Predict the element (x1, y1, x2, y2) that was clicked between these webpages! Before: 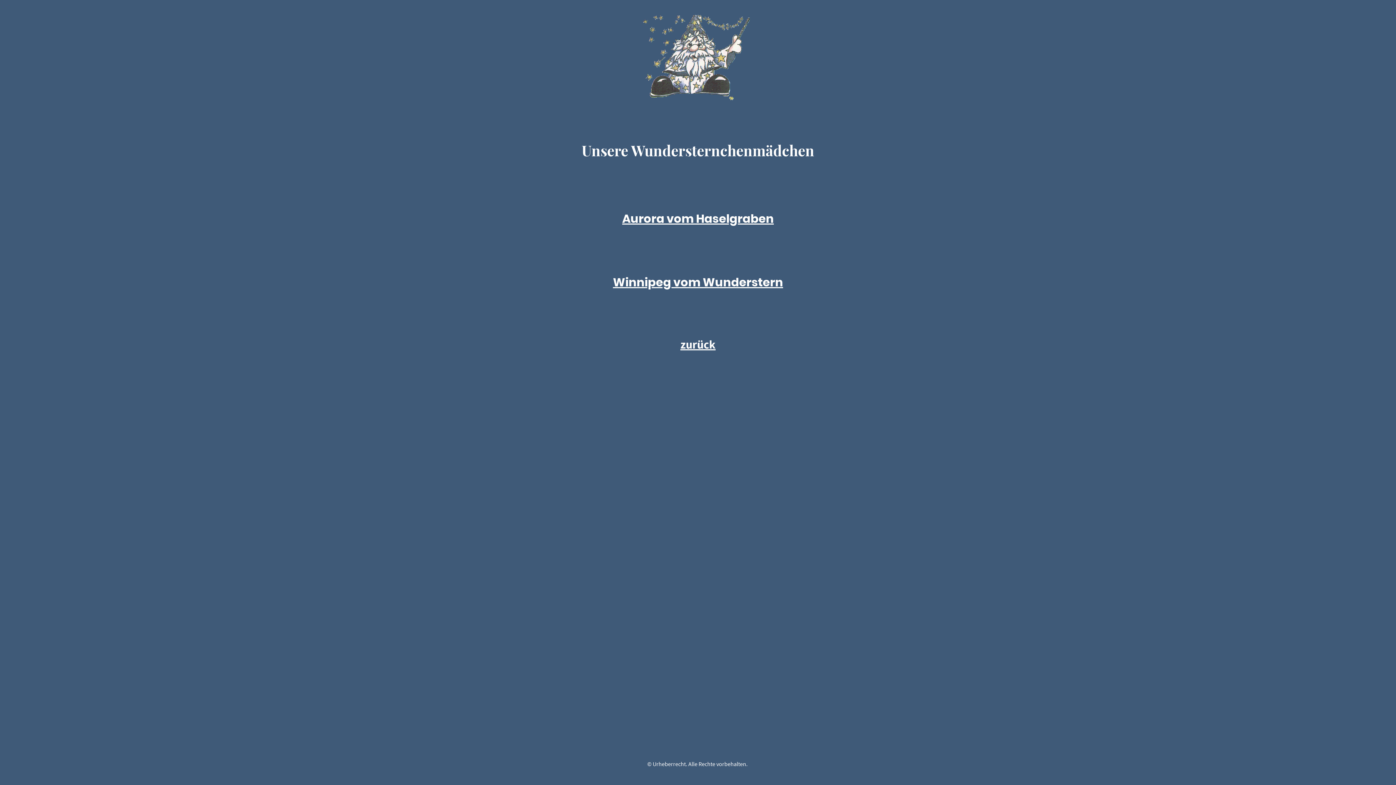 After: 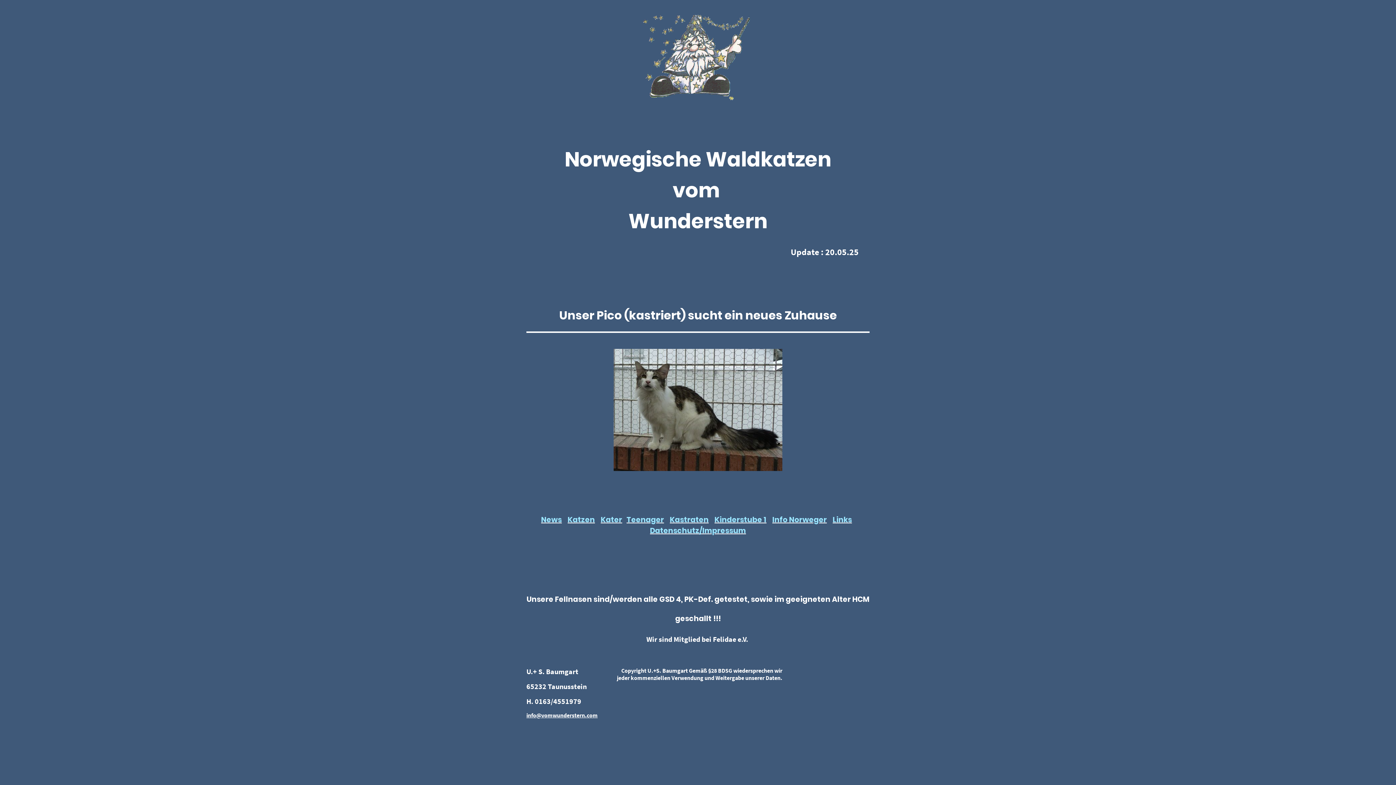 Action: label: zurück bbox: (680, 342, 715, 350)